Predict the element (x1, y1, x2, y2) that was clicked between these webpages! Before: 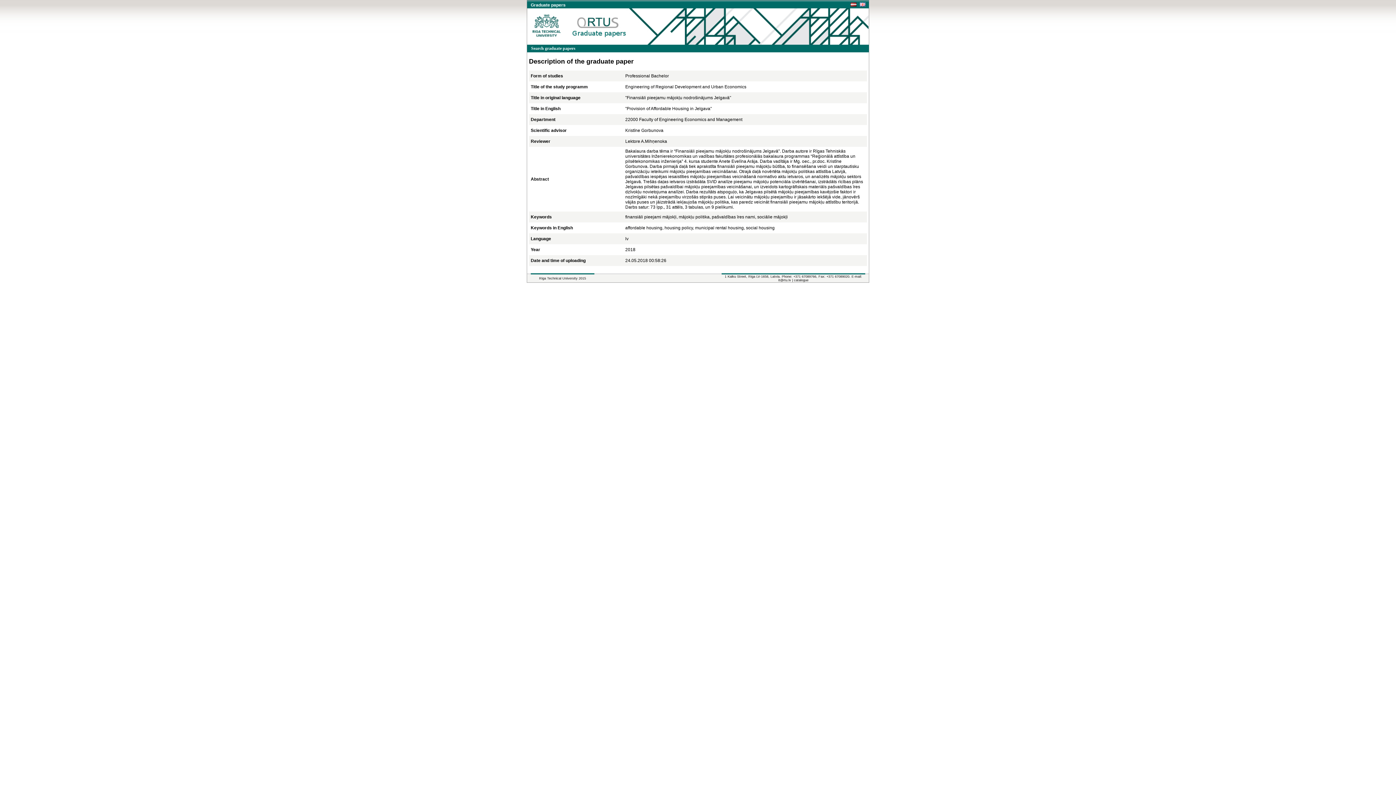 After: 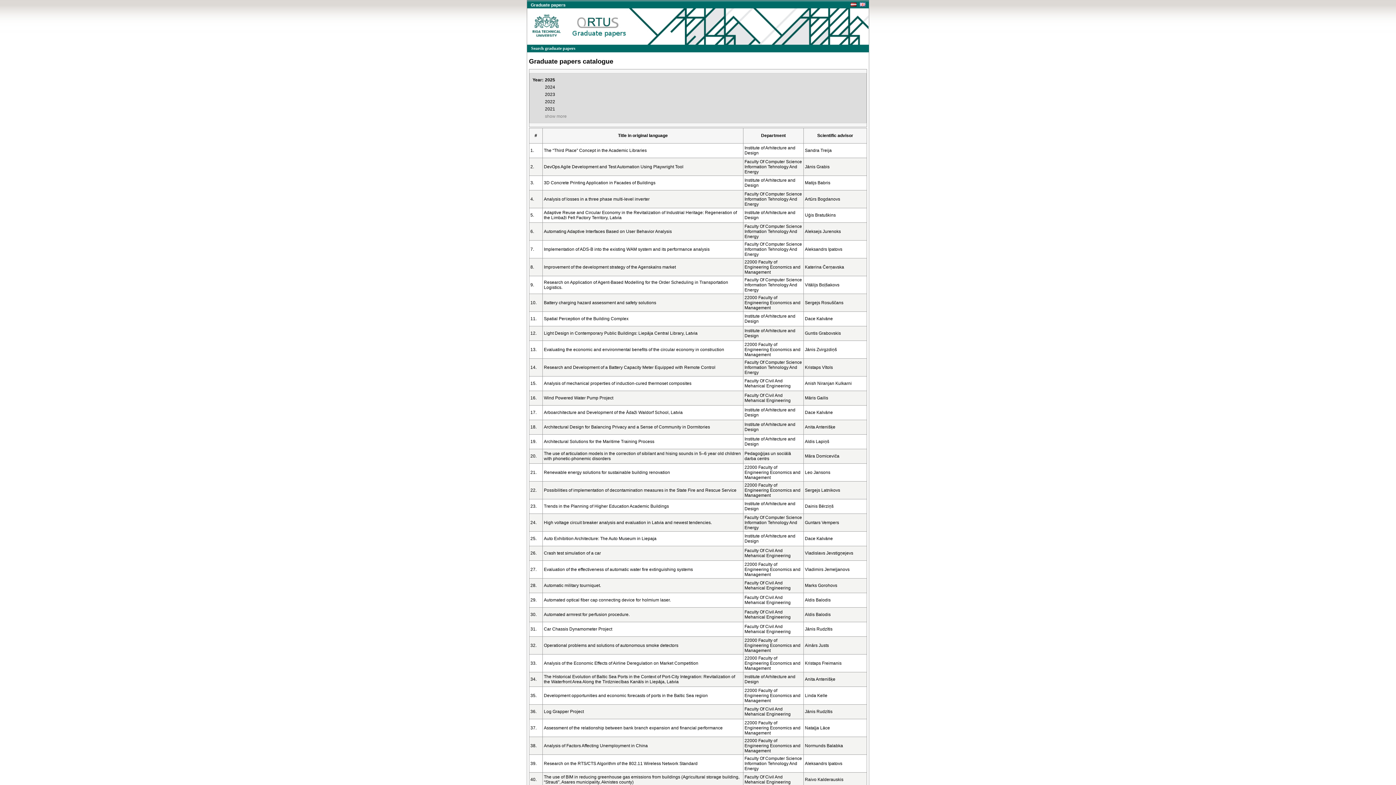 Action: bbox: (794, 278, 808, 282) label: catalogue